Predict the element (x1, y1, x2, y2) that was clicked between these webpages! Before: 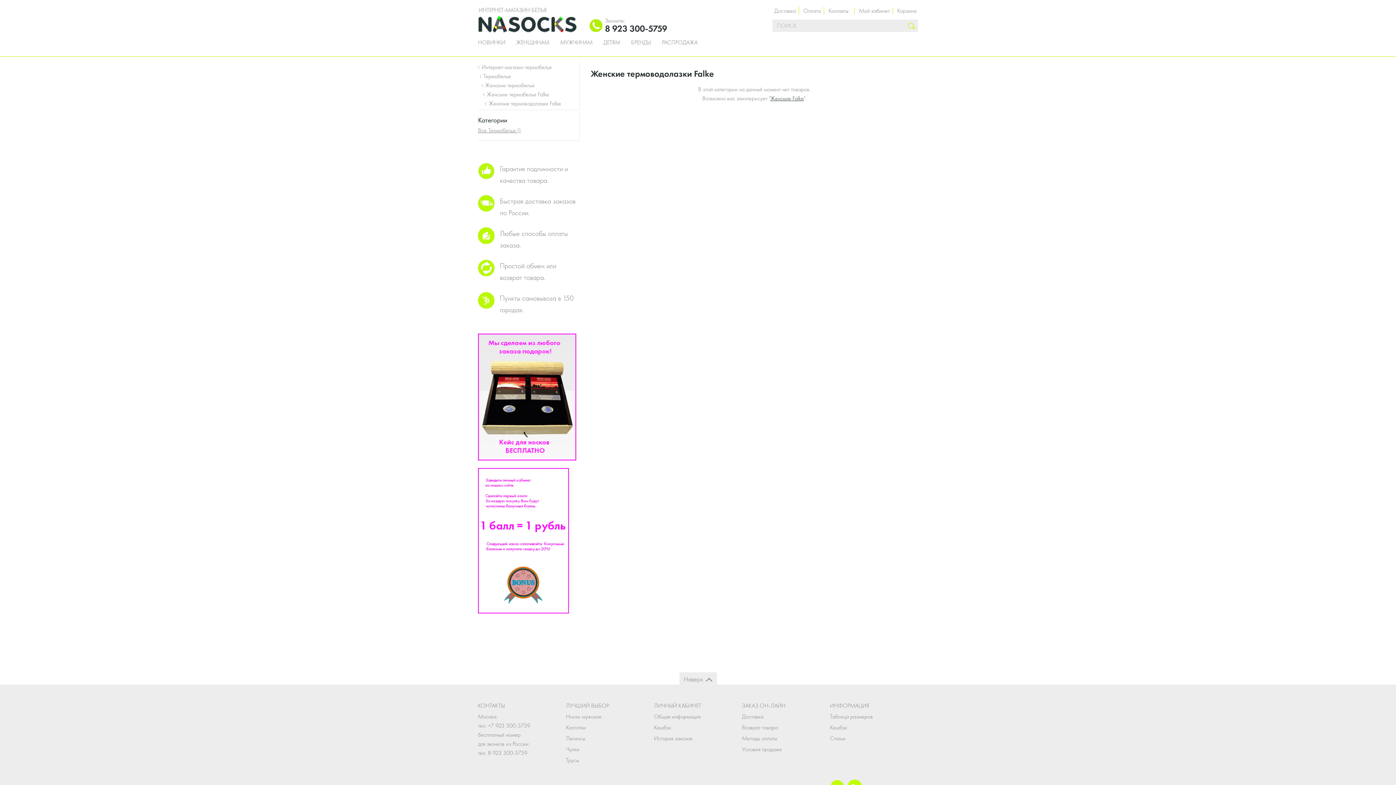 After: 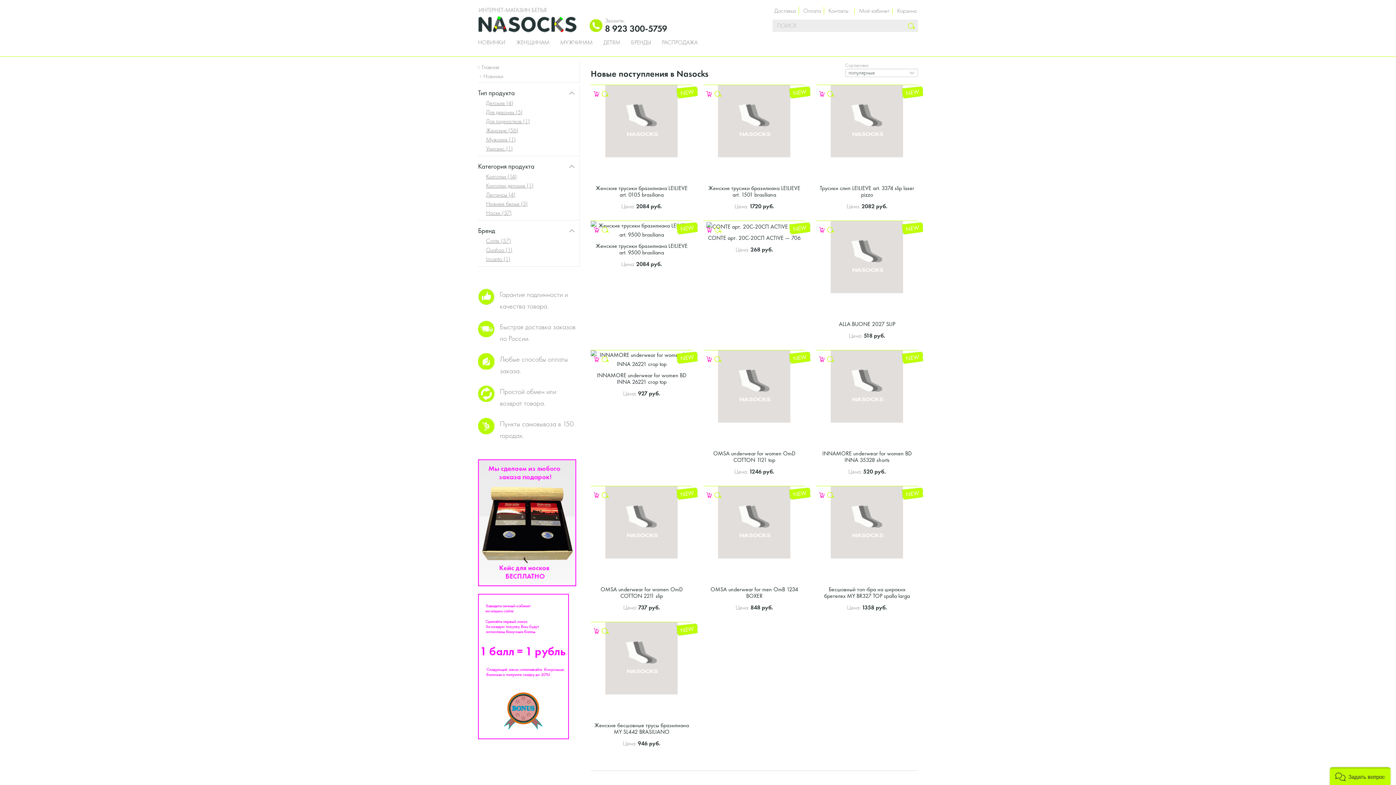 Action: label: НОВИНКИ bbox: (478, 39, 505, 45)